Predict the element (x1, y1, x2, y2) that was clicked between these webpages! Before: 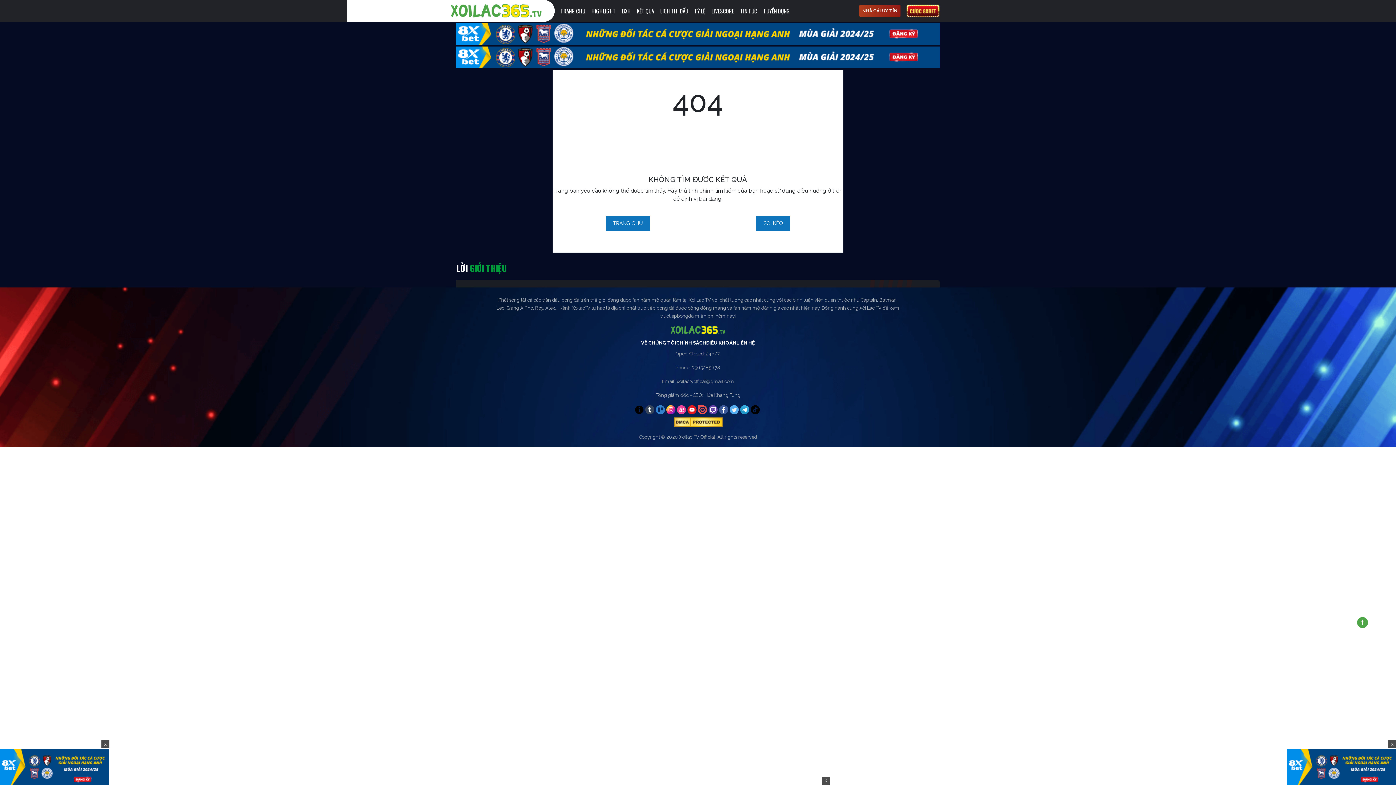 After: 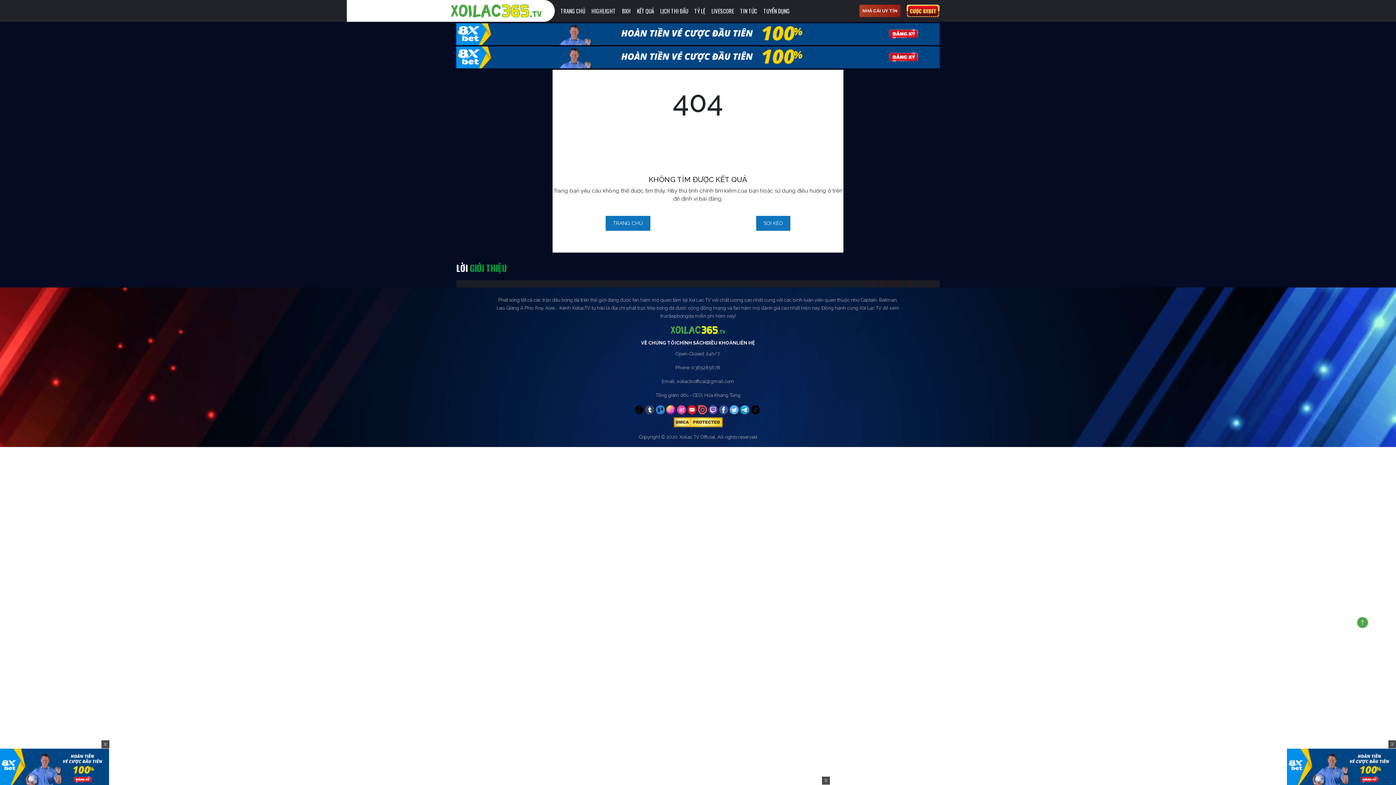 Action: label: SOI KÈO bbox: (756, 216, 790, 230)